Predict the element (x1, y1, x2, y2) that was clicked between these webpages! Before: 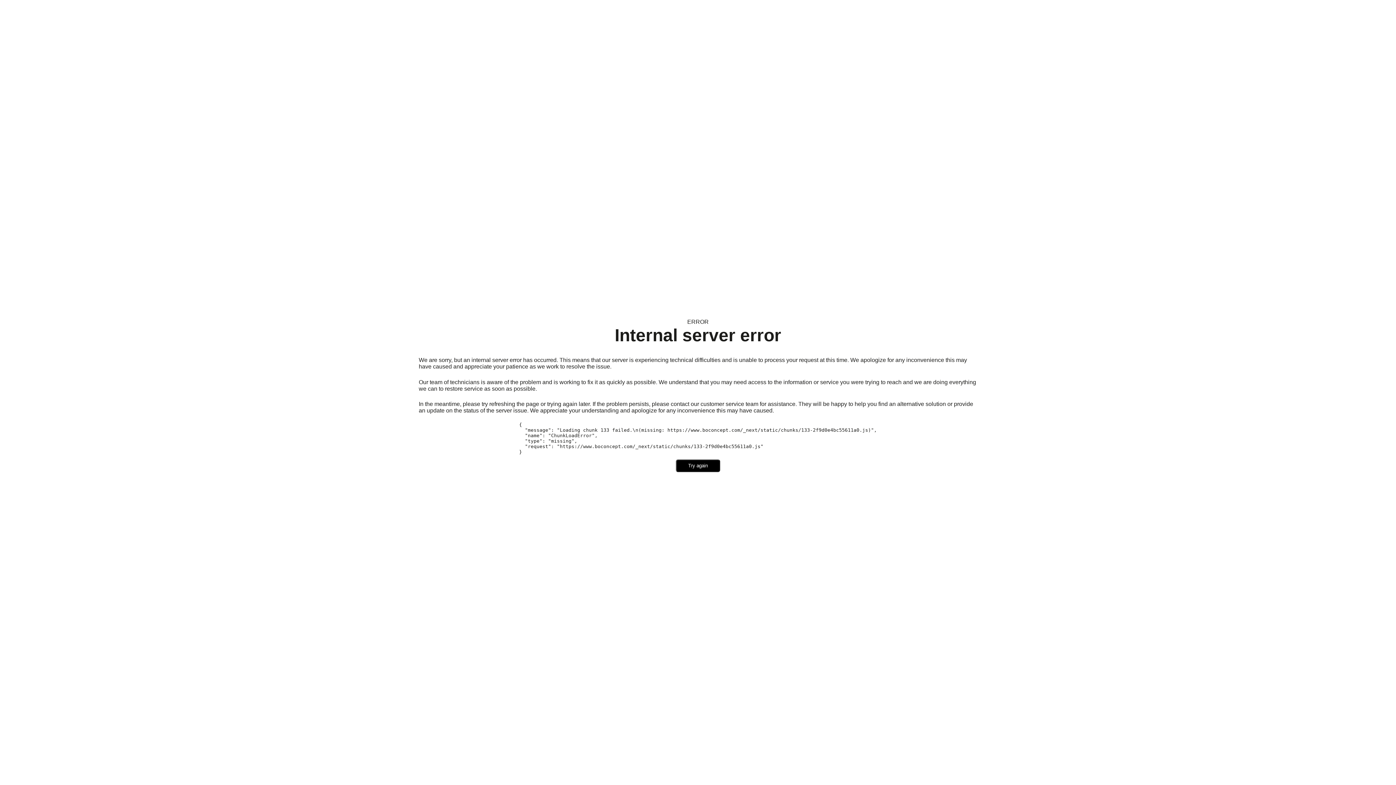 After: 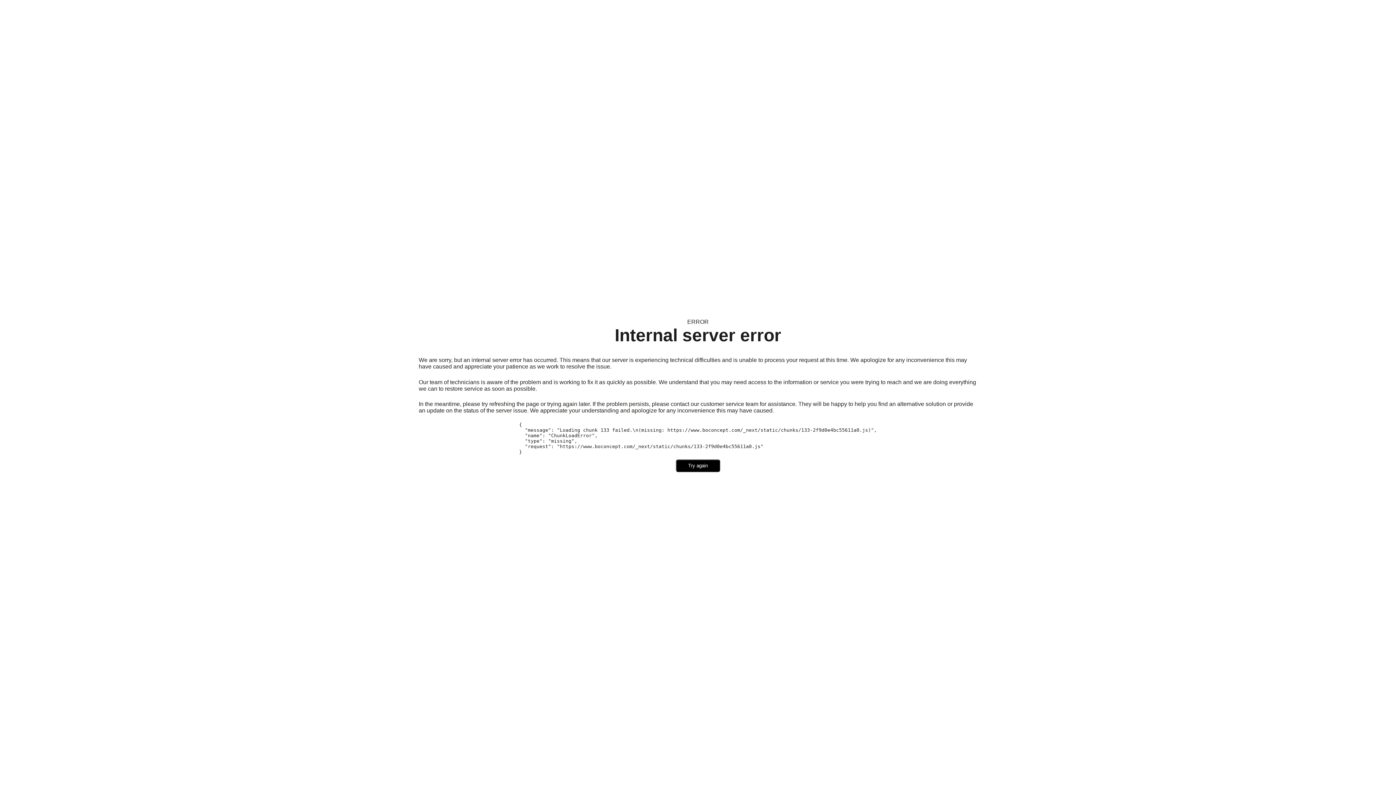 Action: bbox: (676, 459, 720, 472) label: Try again